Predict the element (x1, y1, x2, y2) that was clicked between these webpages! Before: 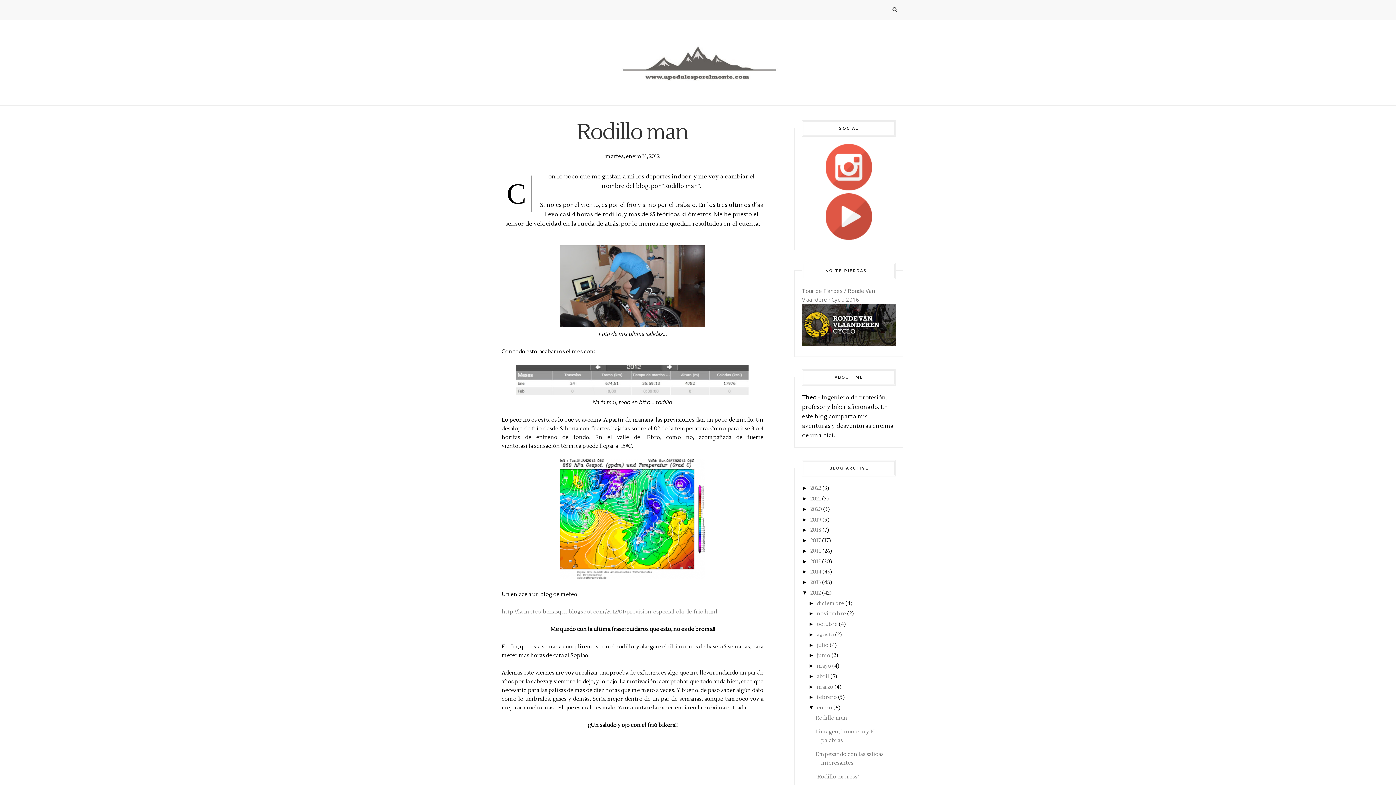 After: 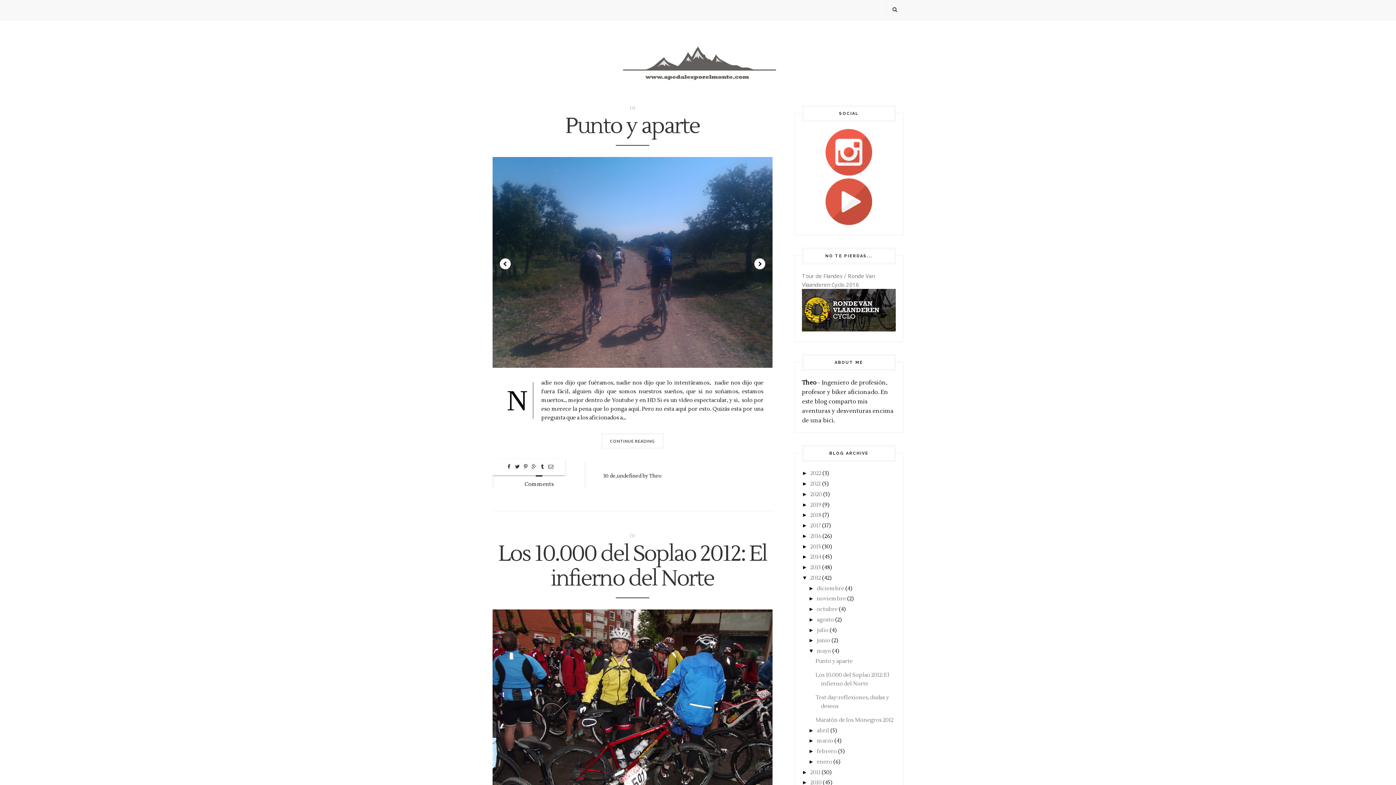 Action: bbox: (817, 662, 831, 669) label: mayo